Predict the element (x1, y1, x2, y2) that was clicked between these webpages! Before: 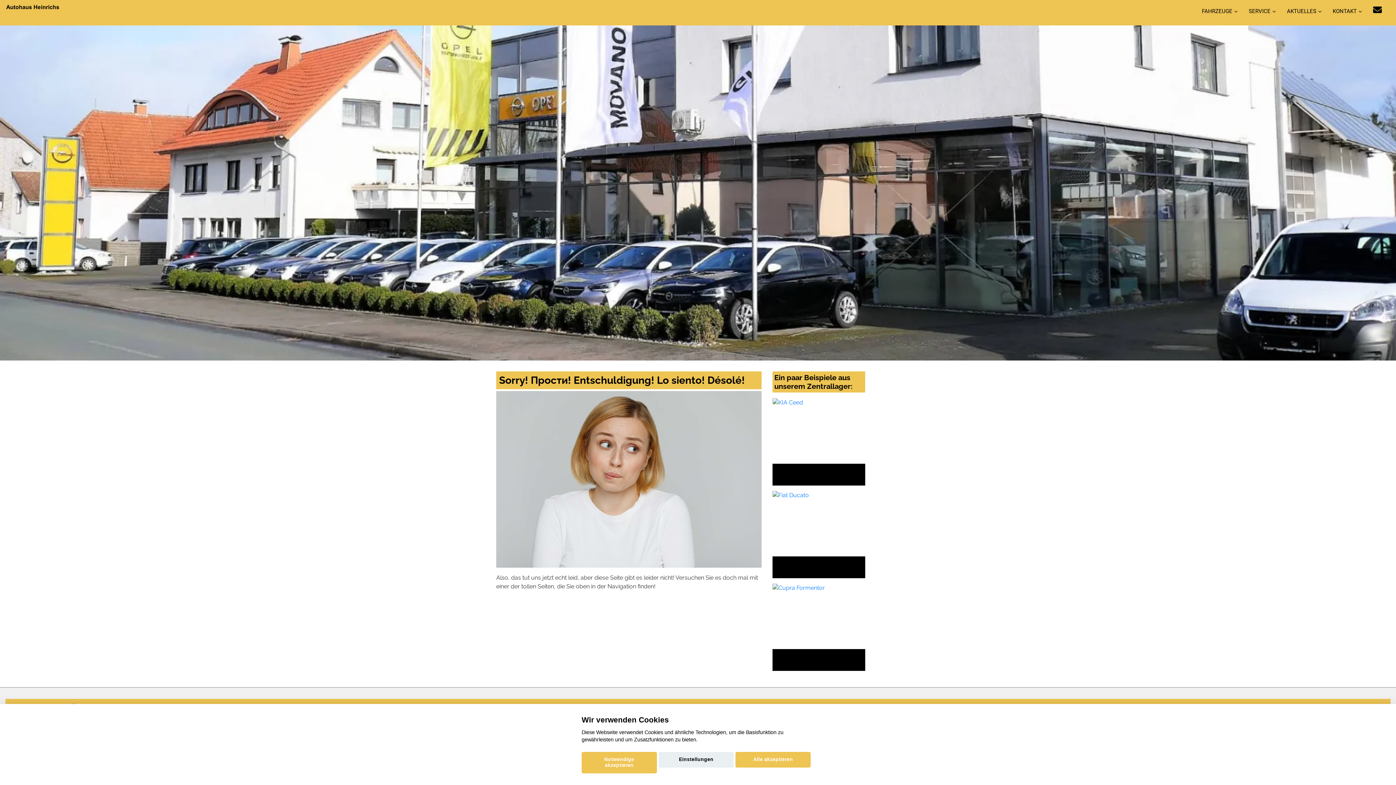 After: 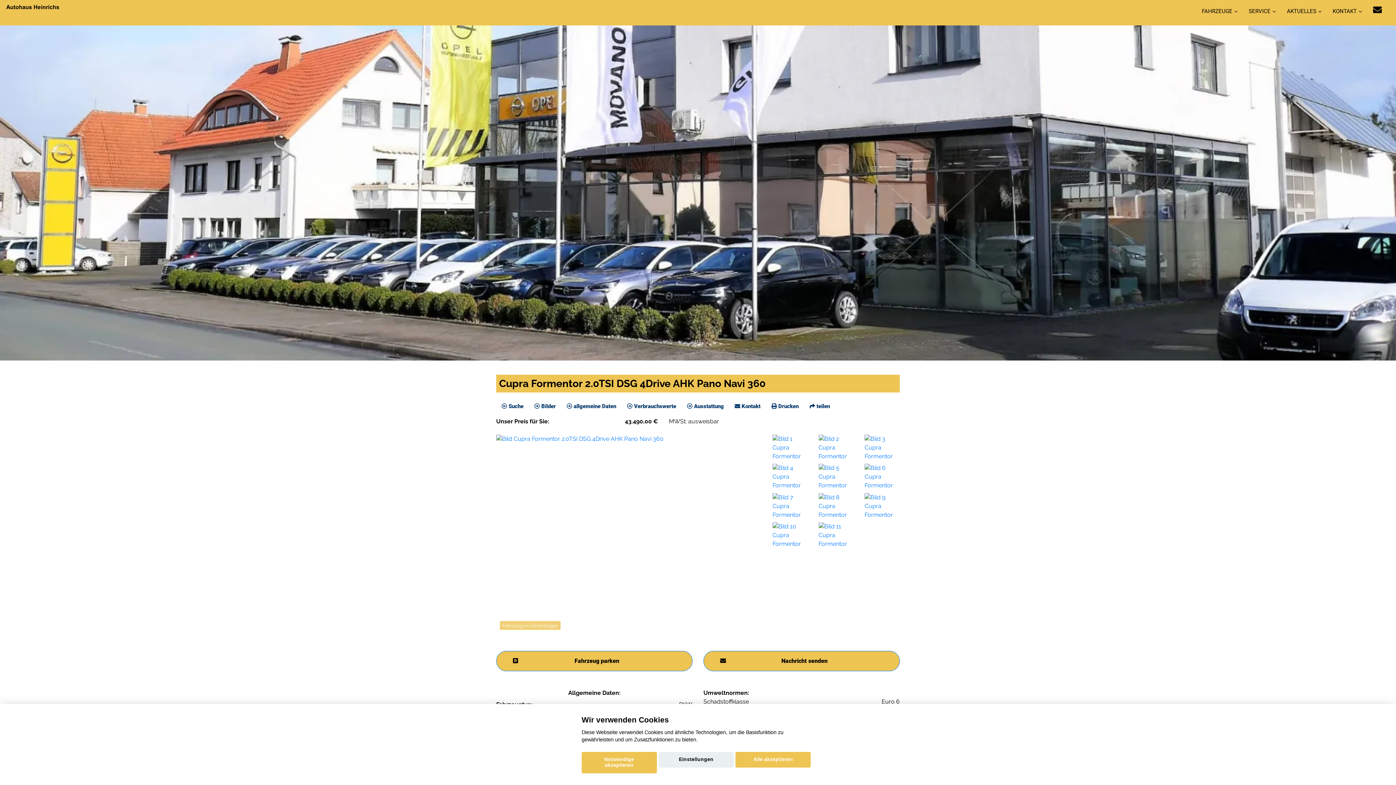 Action: bbox: (772, 583, 865, 671) label: Cupra Formentor